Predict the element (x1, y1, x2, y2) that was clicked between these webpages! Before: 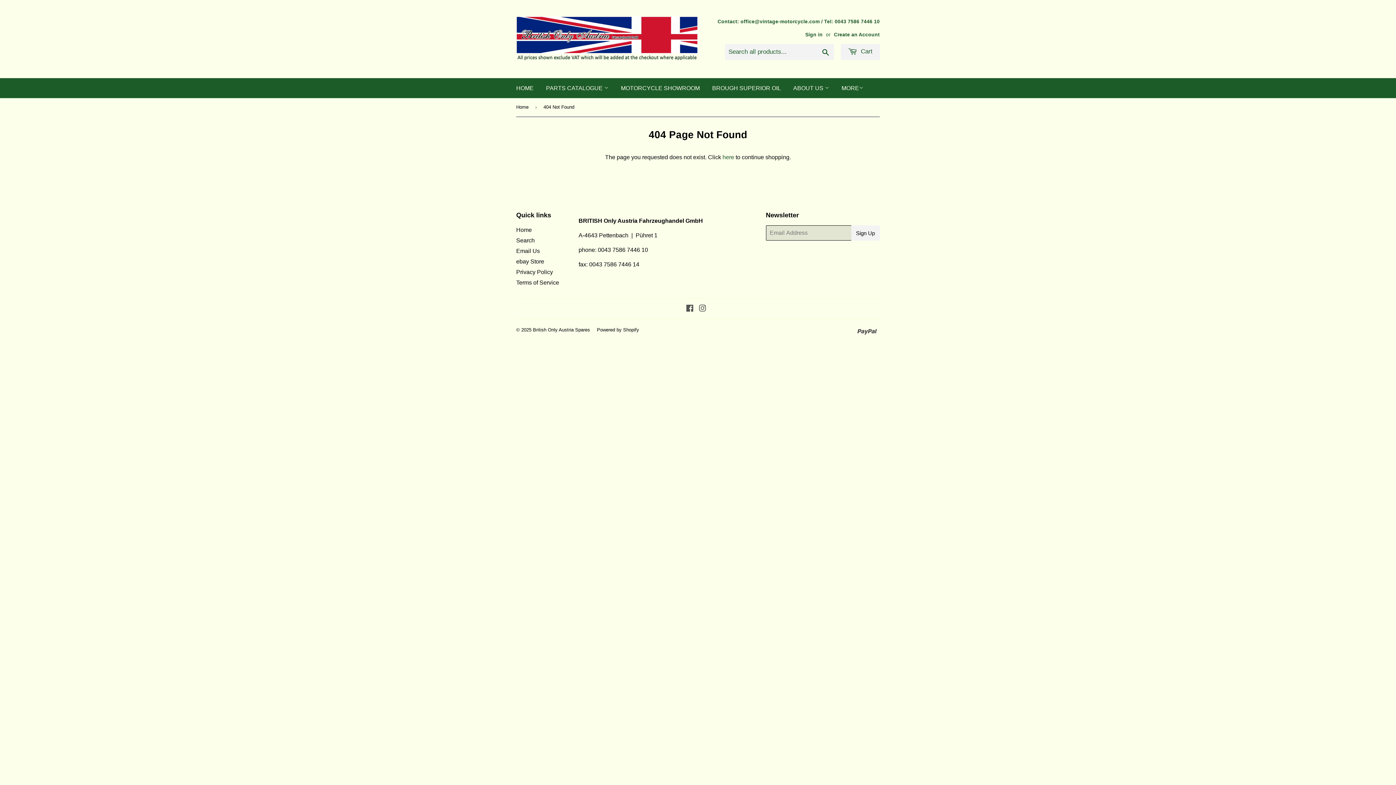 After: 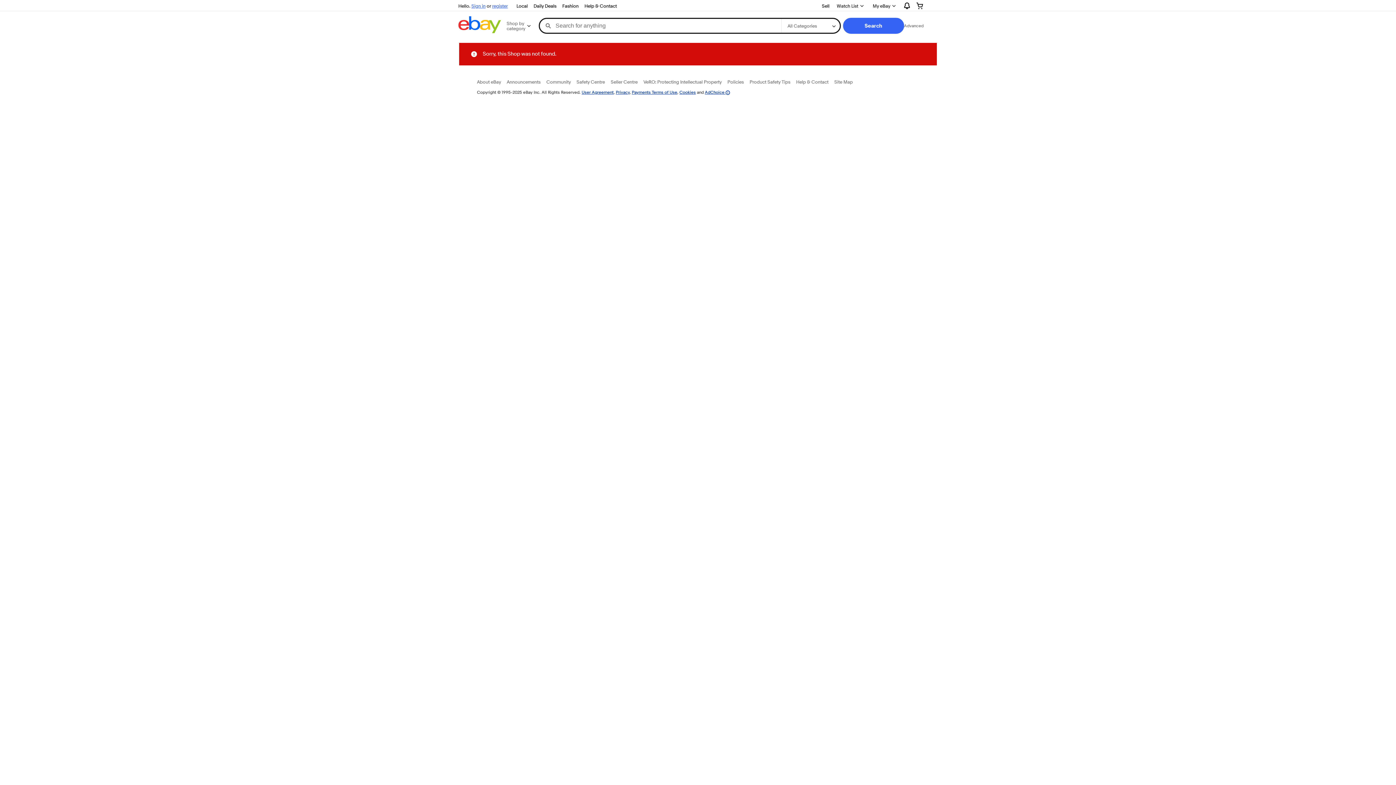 Action: label: ebay Store bbox: (516, 258, 544, 264)